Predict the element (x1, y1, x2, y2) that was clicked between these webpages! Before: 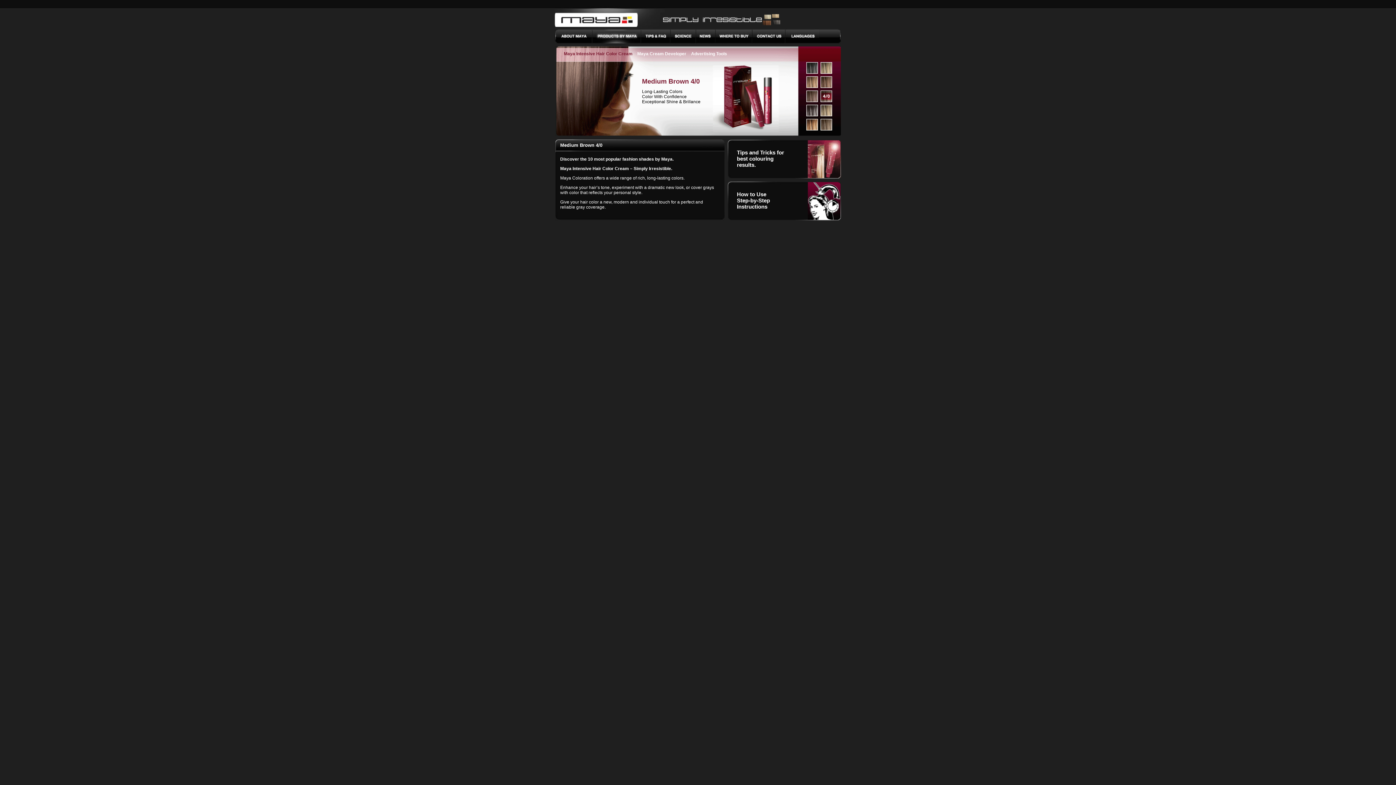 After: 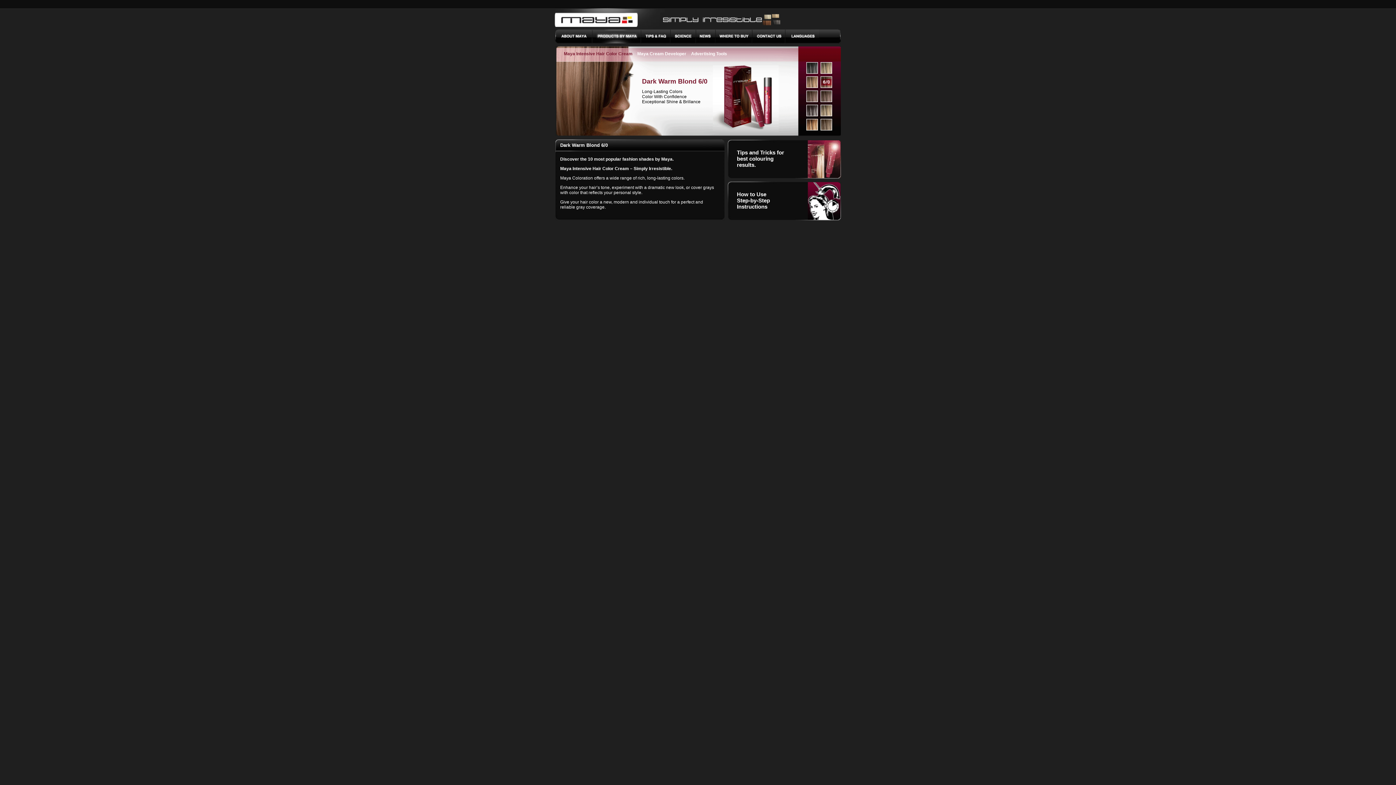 Action: bbox: (820, 76, 832, 88)